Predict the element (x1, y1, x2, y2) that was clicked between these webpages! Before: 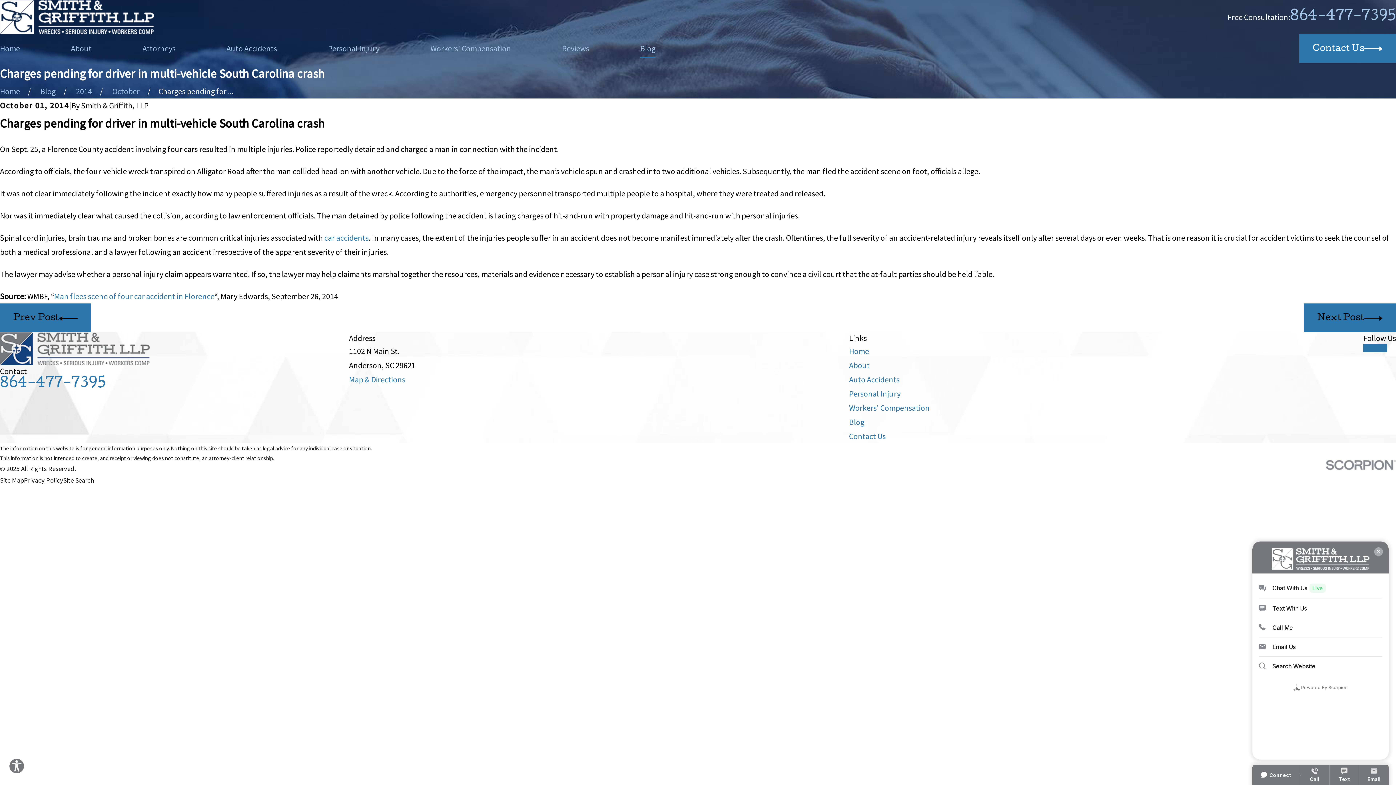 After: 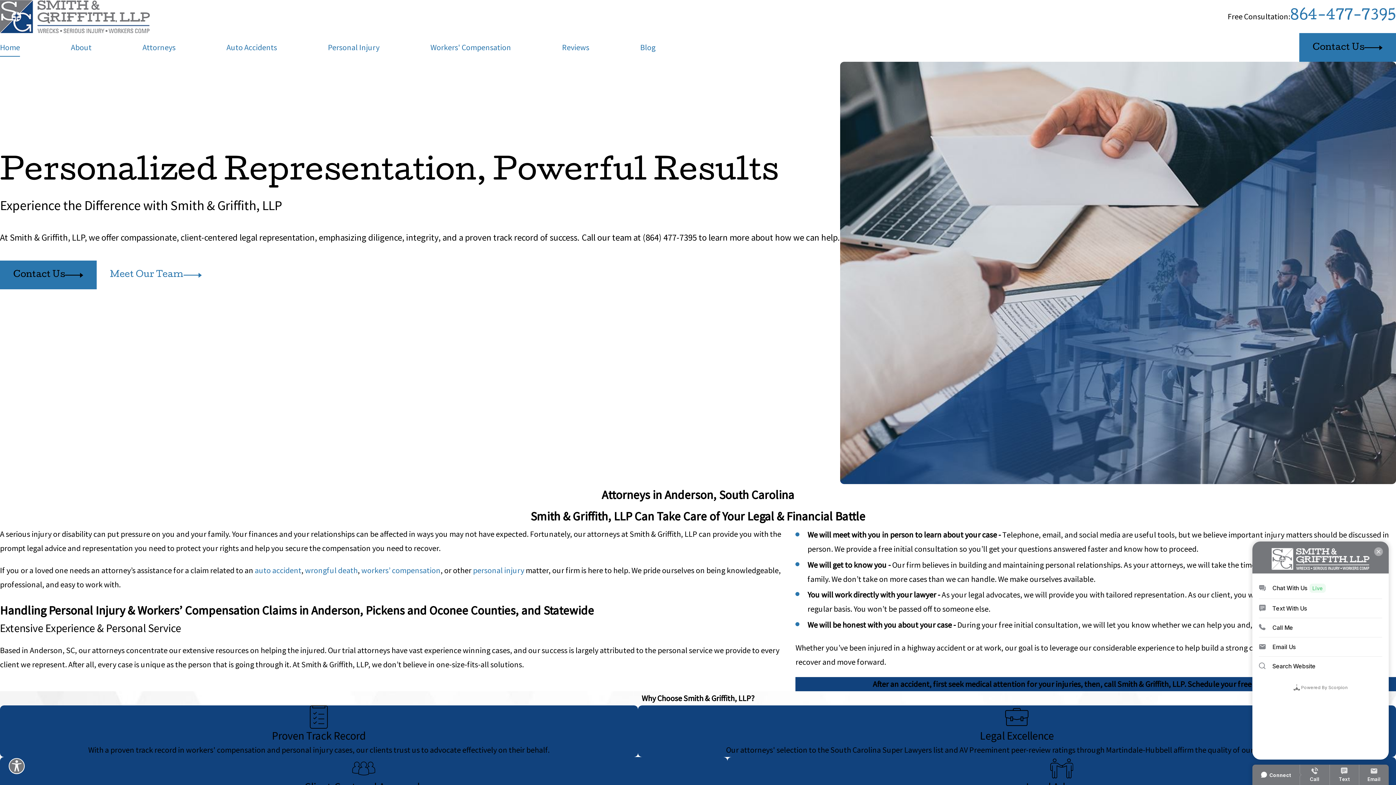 Action: bbox: (324, 232, 368, 242) label: car accidents